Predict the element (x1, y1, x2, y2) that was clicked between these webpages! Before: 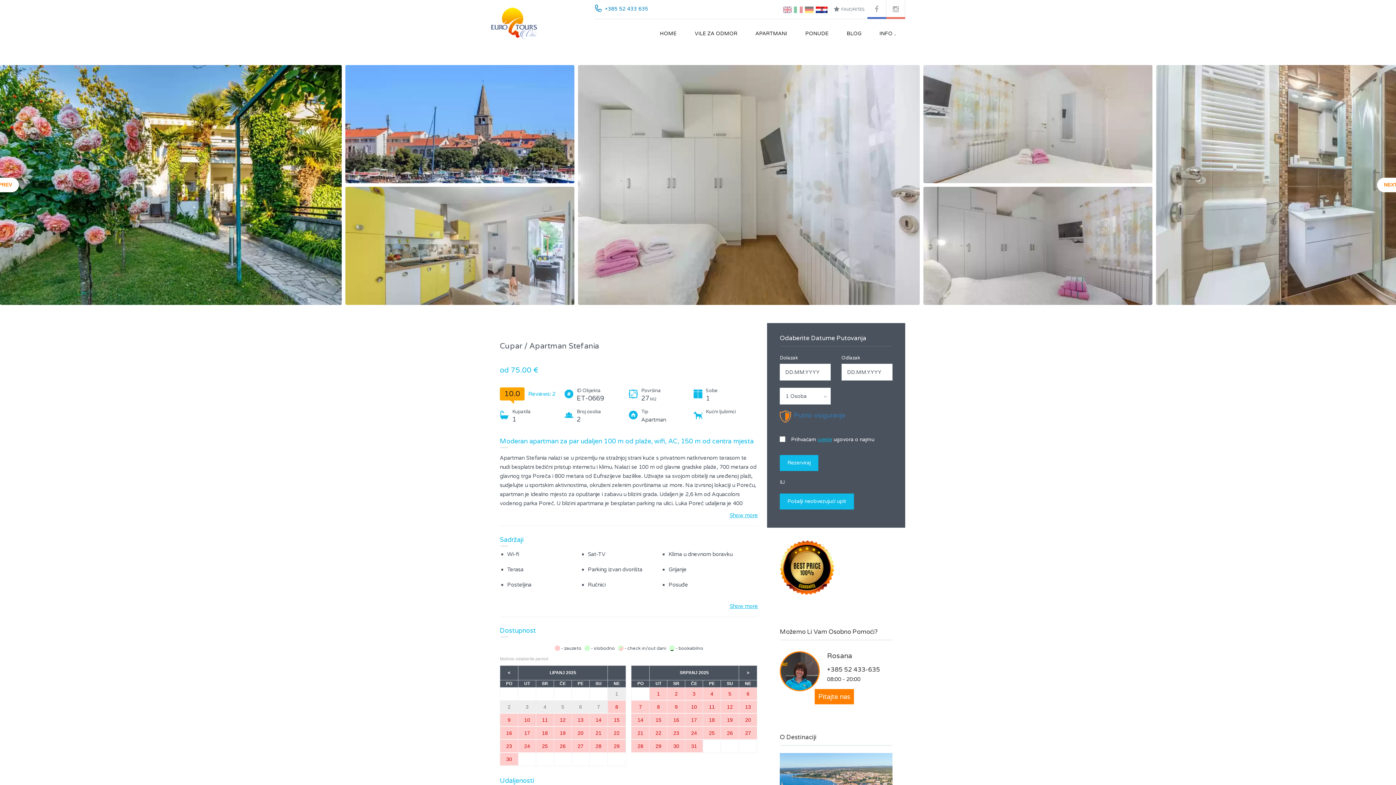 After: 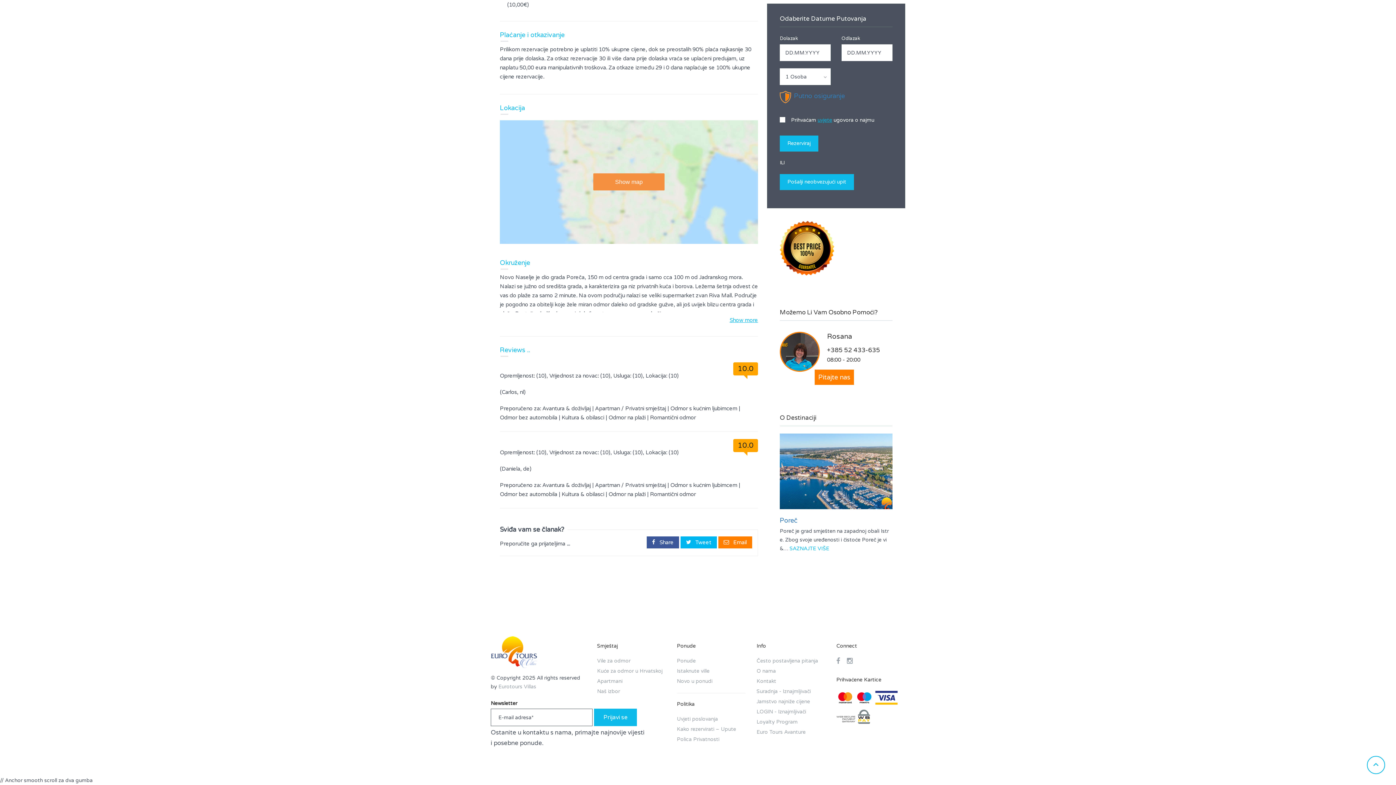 Action: label: Reviews: 2 bbox: (528, 390, 555, 397)